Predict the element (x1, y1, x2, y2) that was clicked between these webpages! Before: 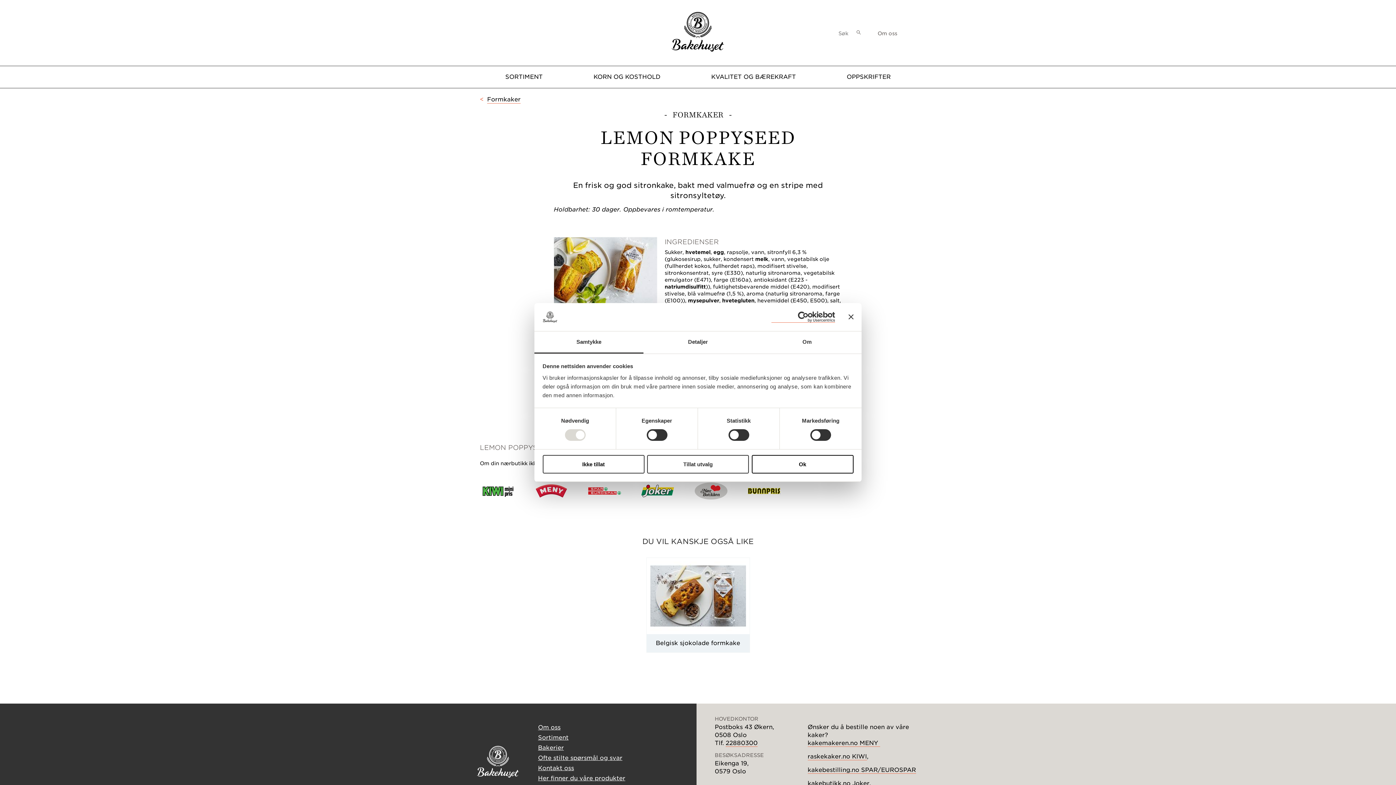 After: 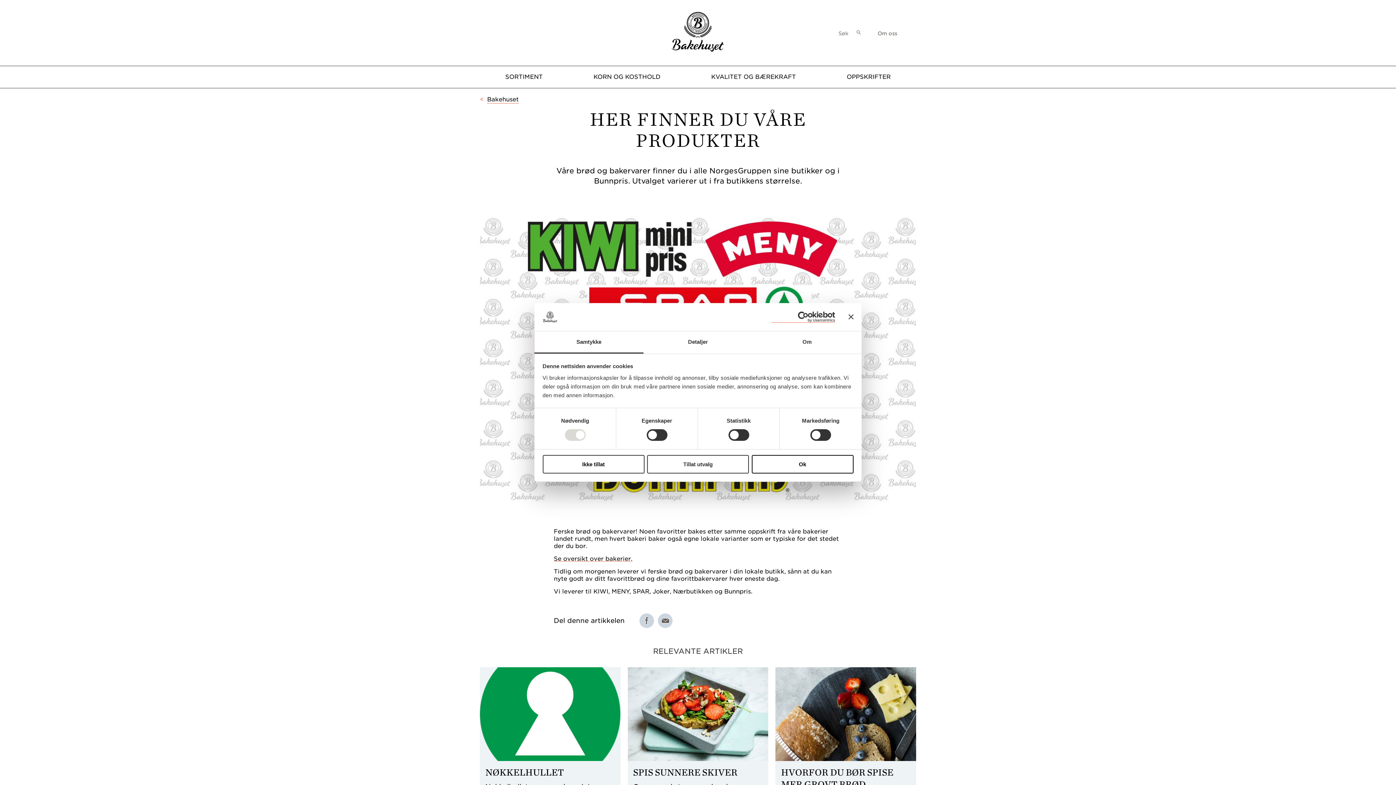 Action: label: Her finner du våre produkter bbox: (538, 775, 625, 782)